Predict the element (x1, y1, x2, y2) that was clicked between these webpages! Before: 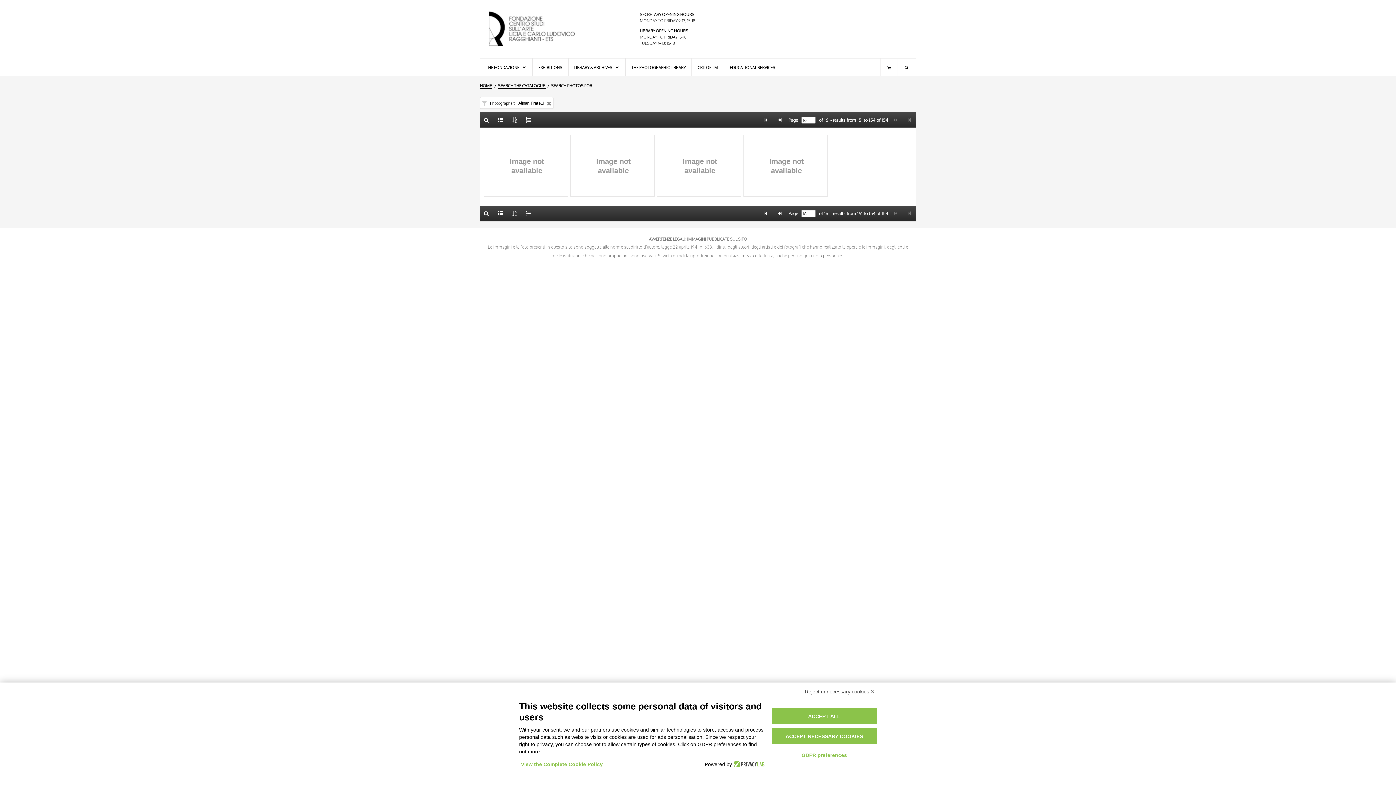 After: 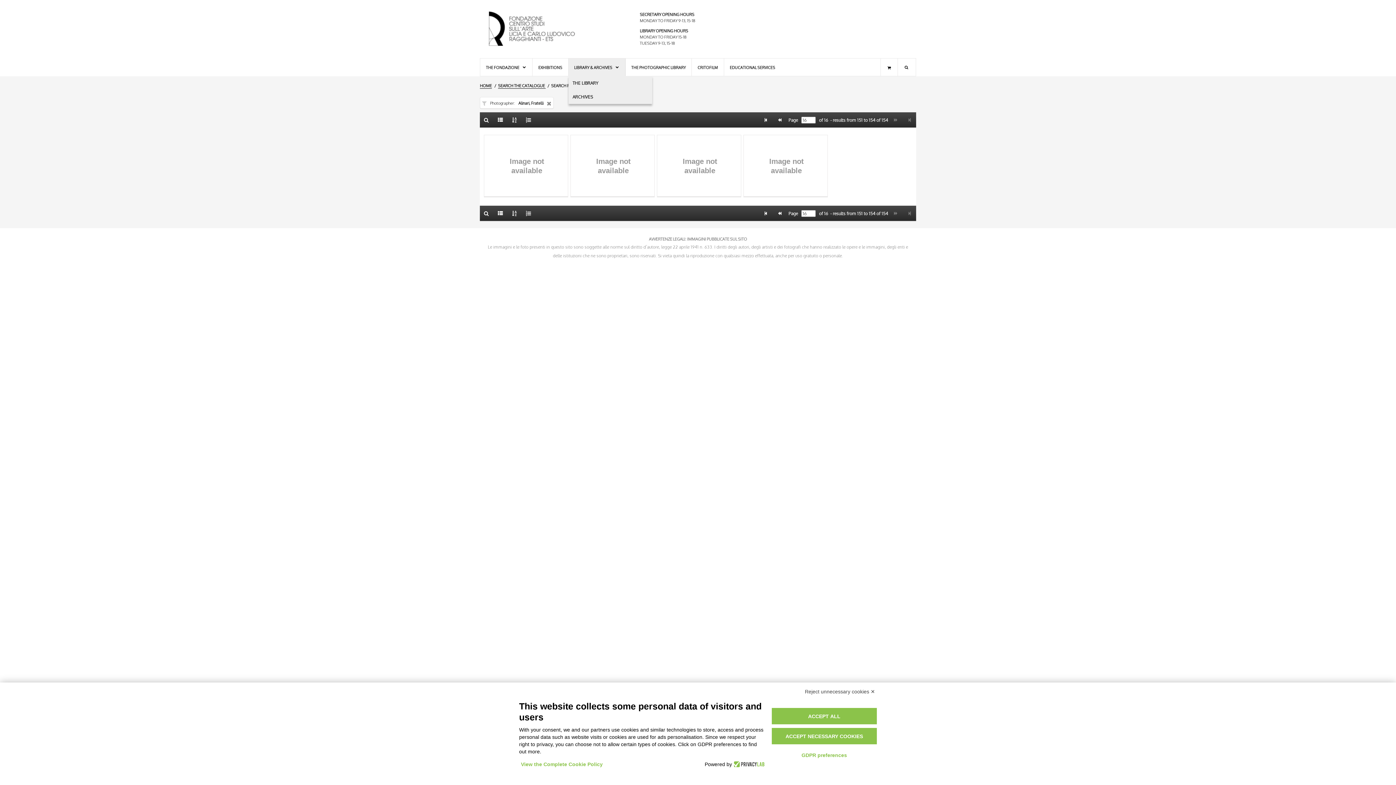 Action: bbox: (568, 58, 625, 76) label: LIBRARY & ARCHIVES 